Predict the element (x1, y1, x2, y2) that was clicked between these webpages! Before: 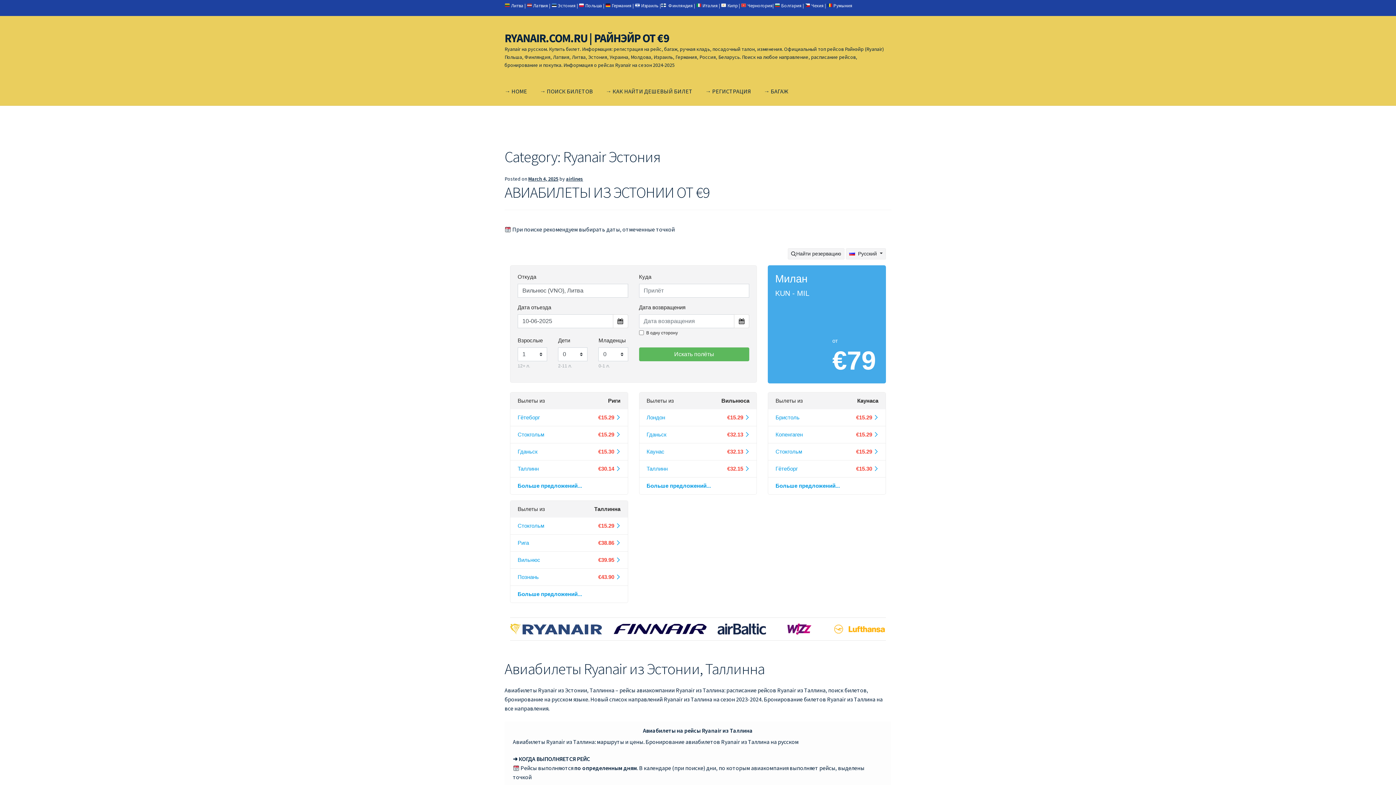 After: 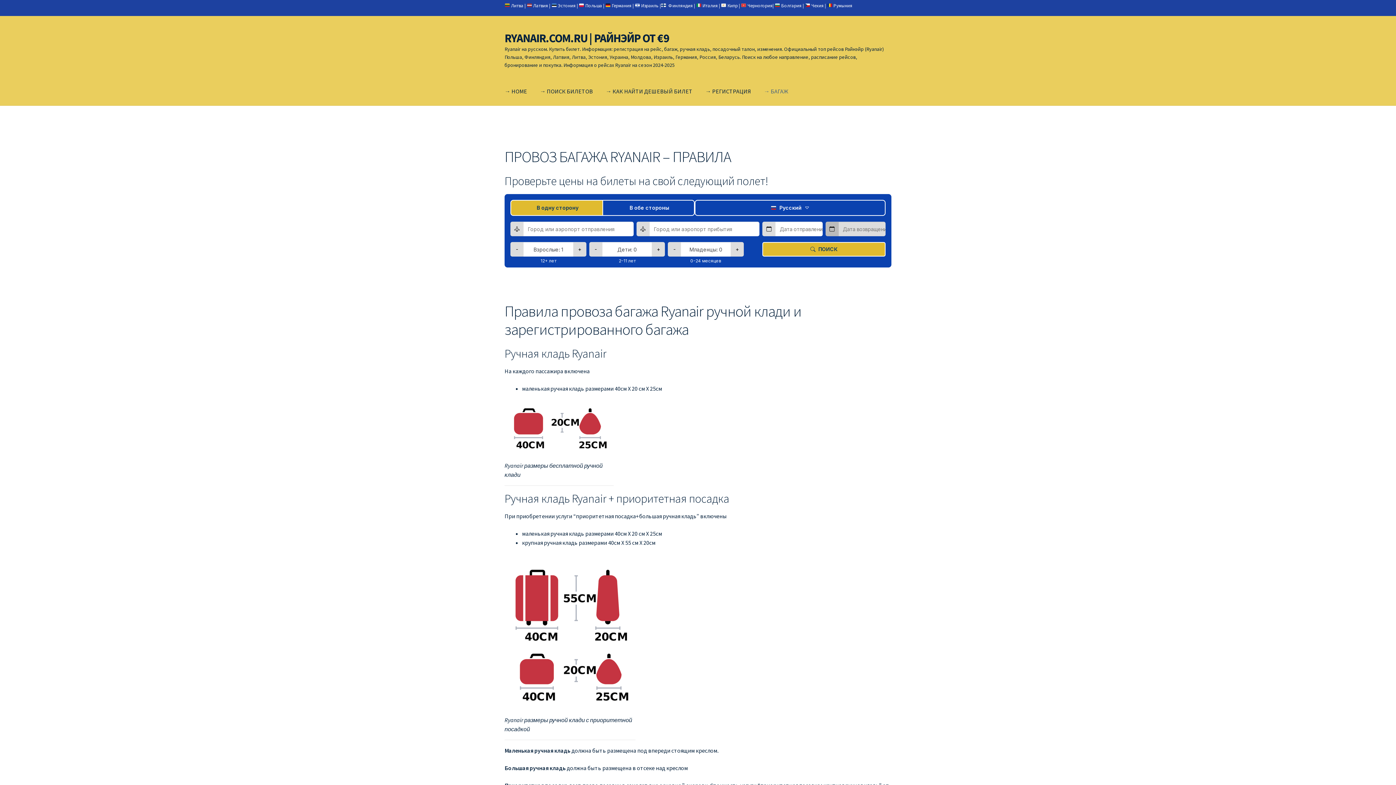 Action: label: → БАГАЖ bbox: (758, 77, 794, 105)